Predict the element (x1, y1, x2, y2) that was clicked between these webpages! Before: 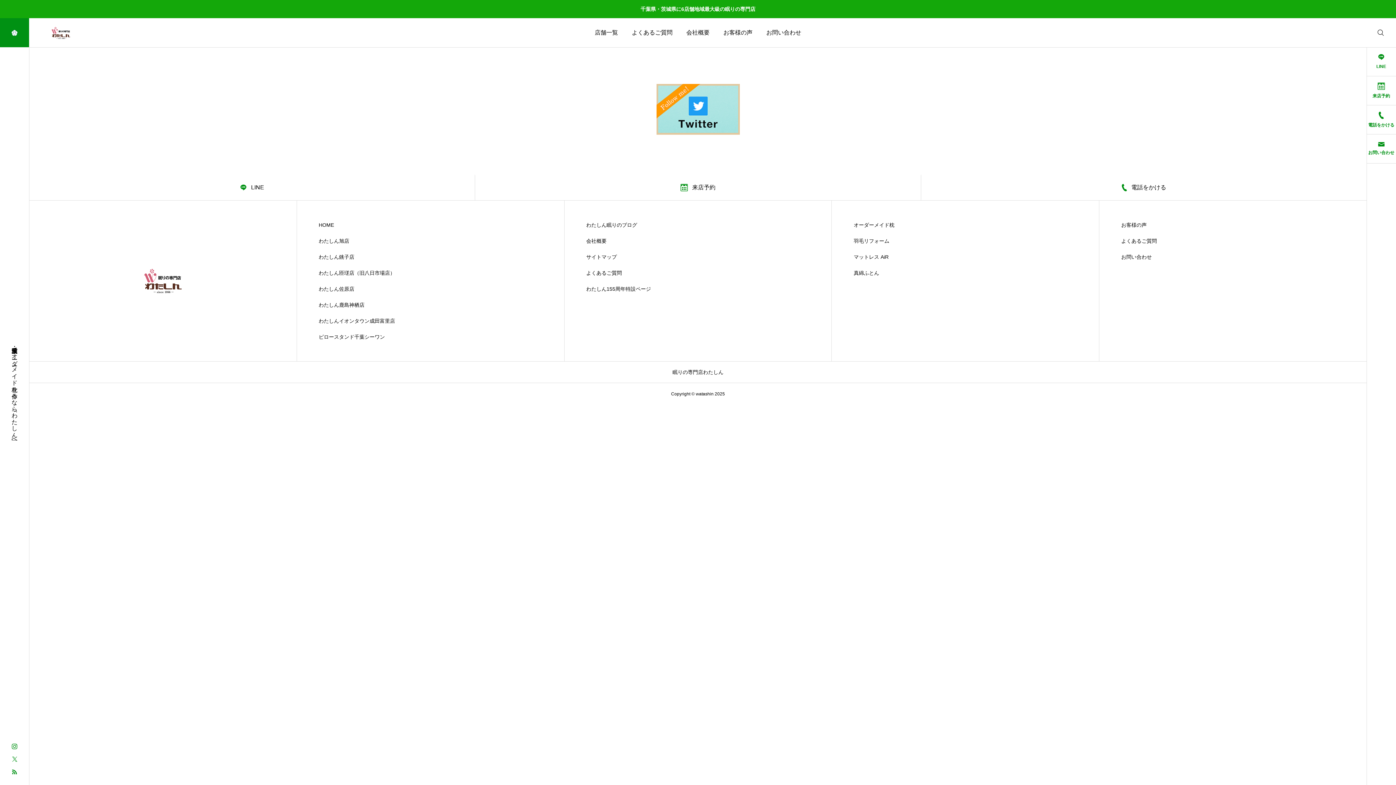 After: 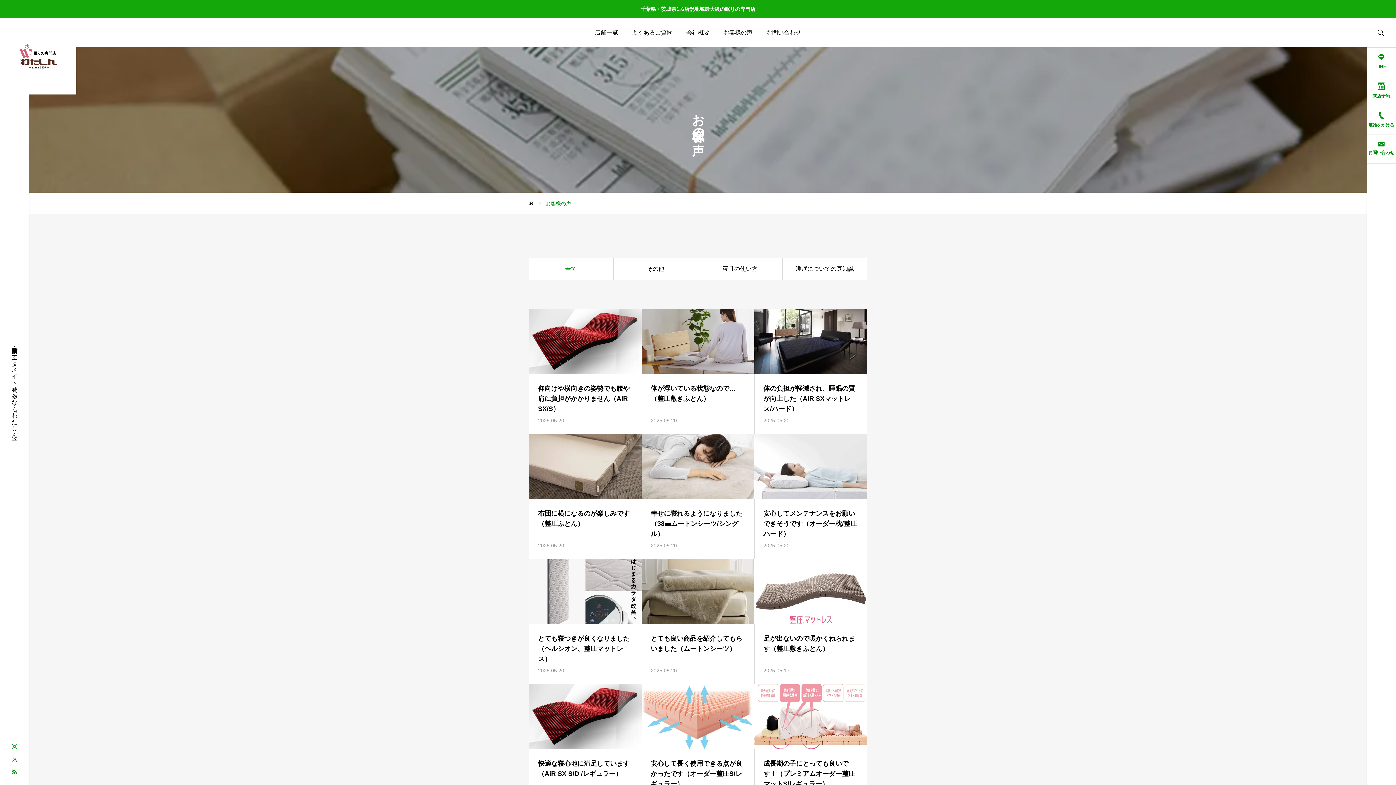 Action: bbox: (1121, 222, 1345, 227) label: お客様の声